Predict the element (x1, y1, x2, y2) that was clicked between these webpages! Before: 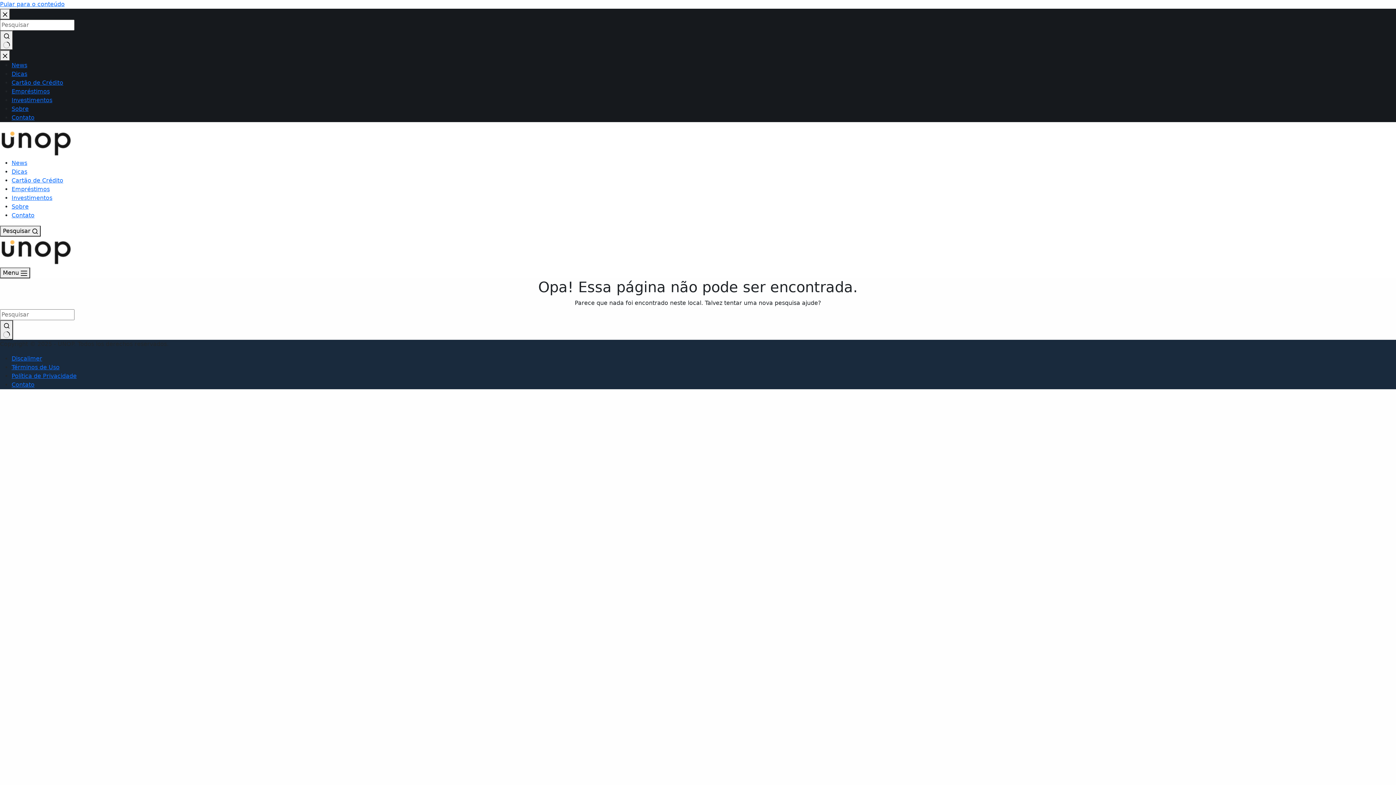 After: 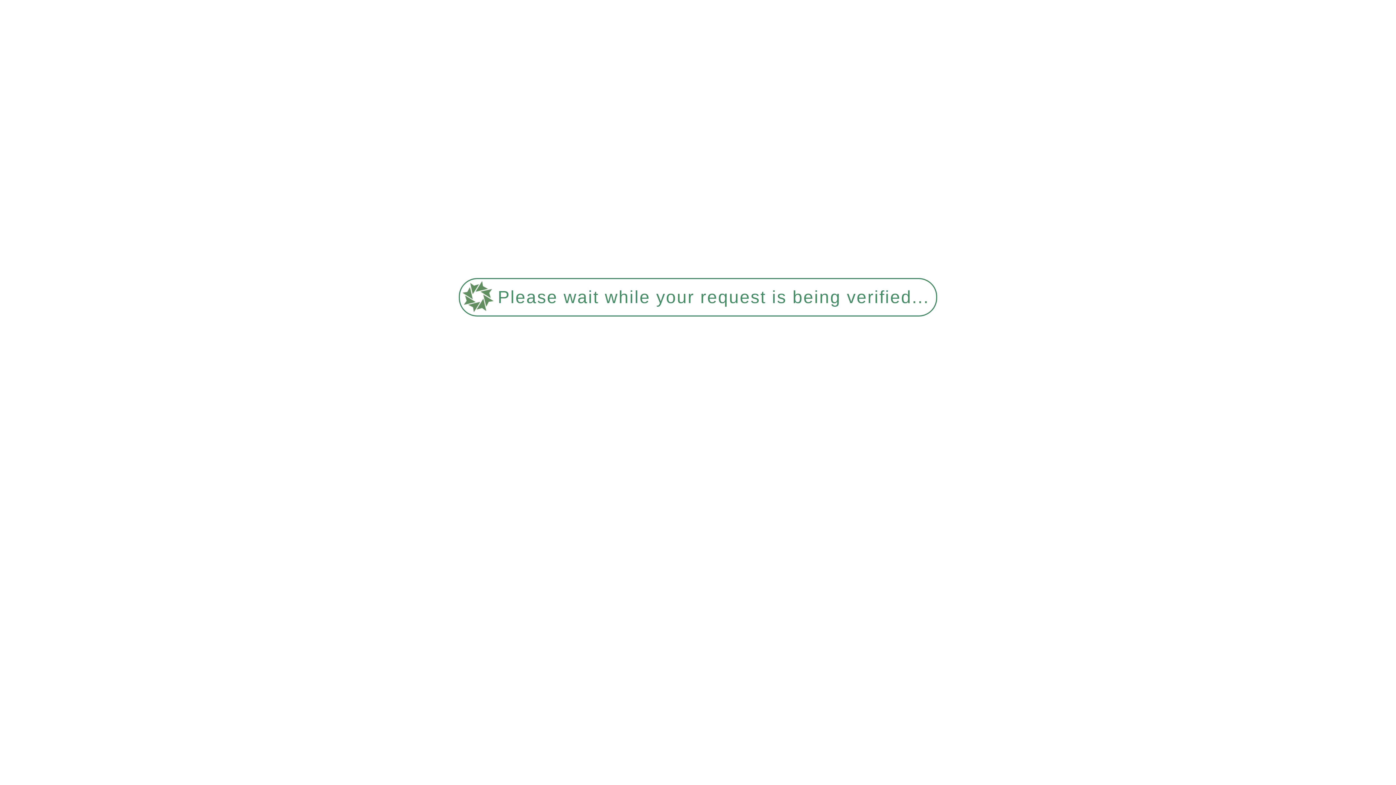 Action: bbox: (11, 61, 27, 68) label: News